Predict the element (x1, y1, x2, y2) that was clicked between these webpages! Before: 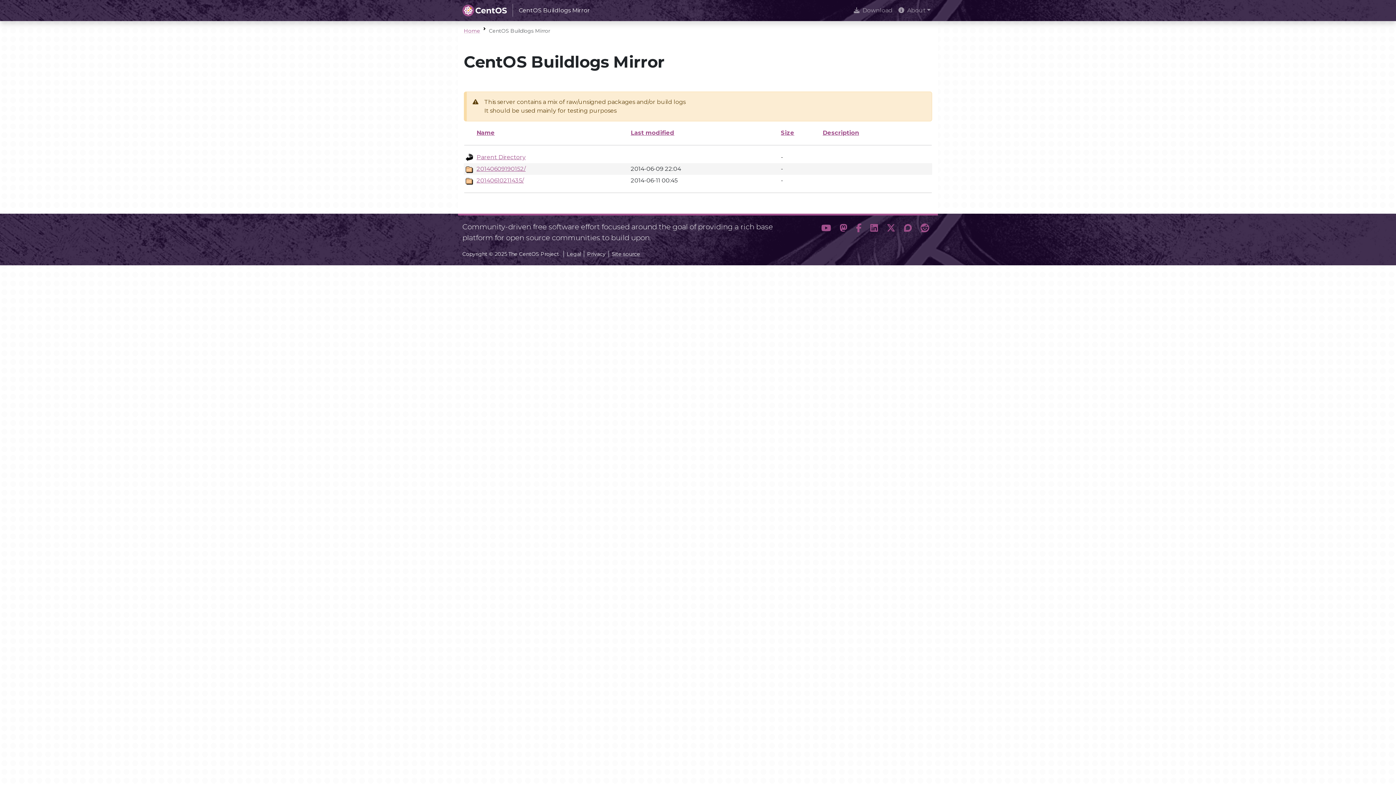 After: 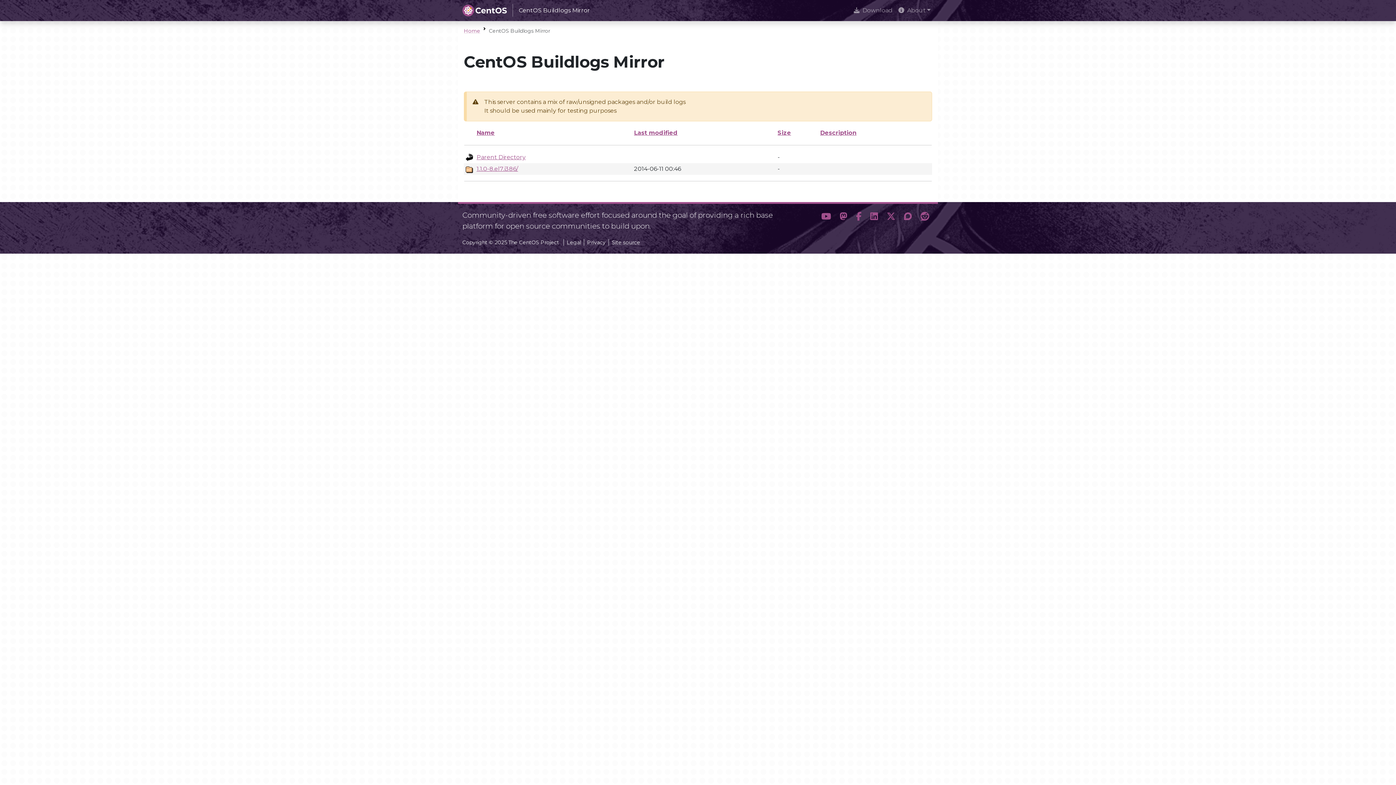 Action: label: 20140610211435/ bbox: (476, 177, 524, 184)